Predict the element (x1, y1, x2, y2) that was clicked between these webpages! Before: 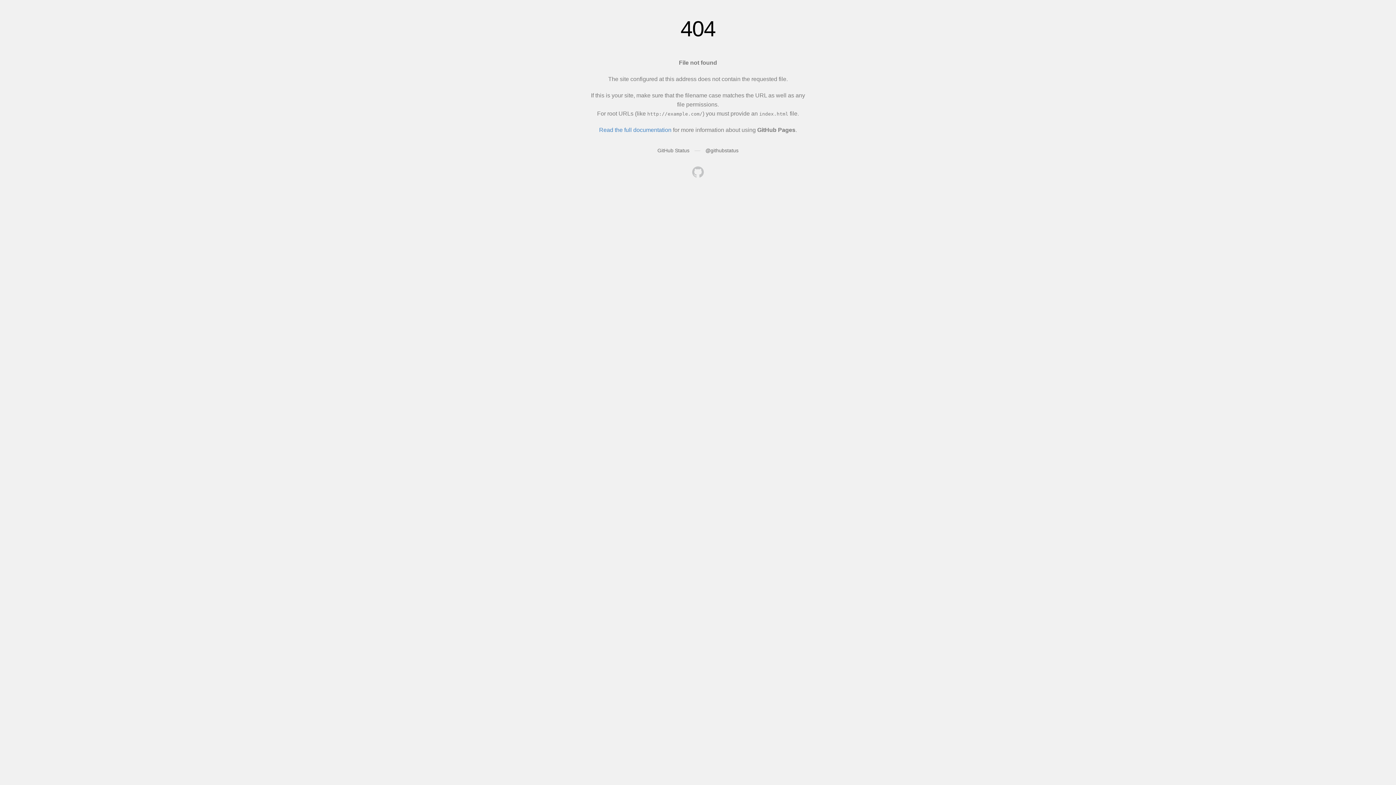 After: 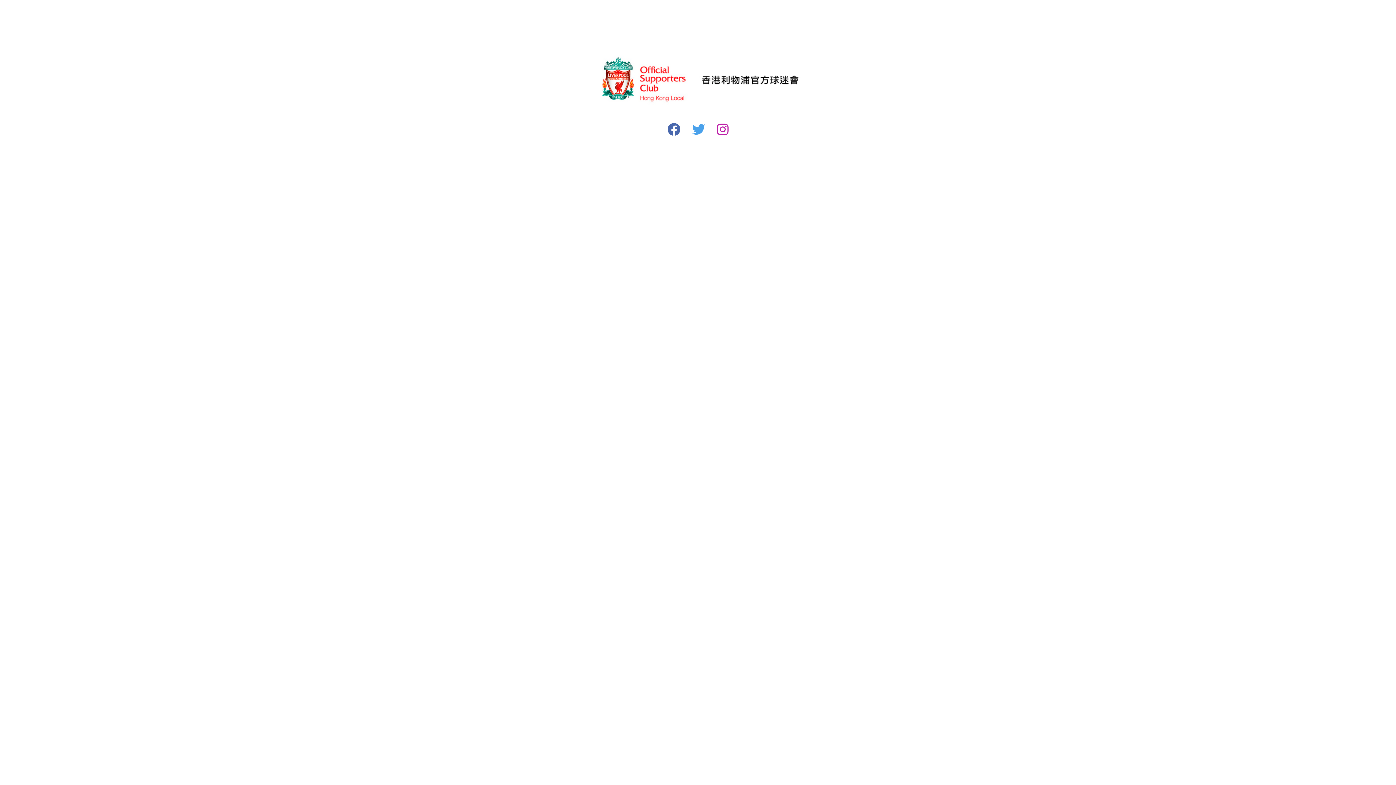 Action: bbox: (692, 166, 704, 179)